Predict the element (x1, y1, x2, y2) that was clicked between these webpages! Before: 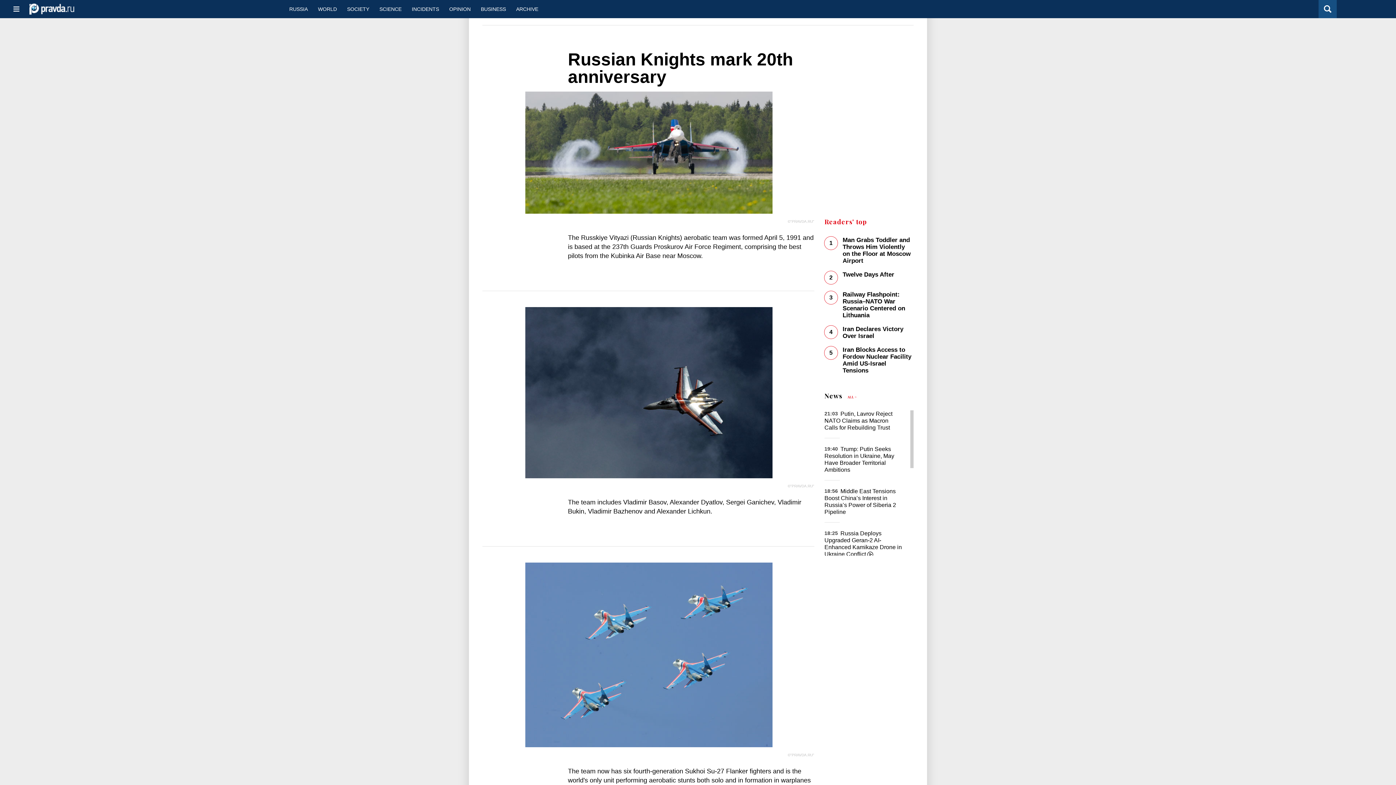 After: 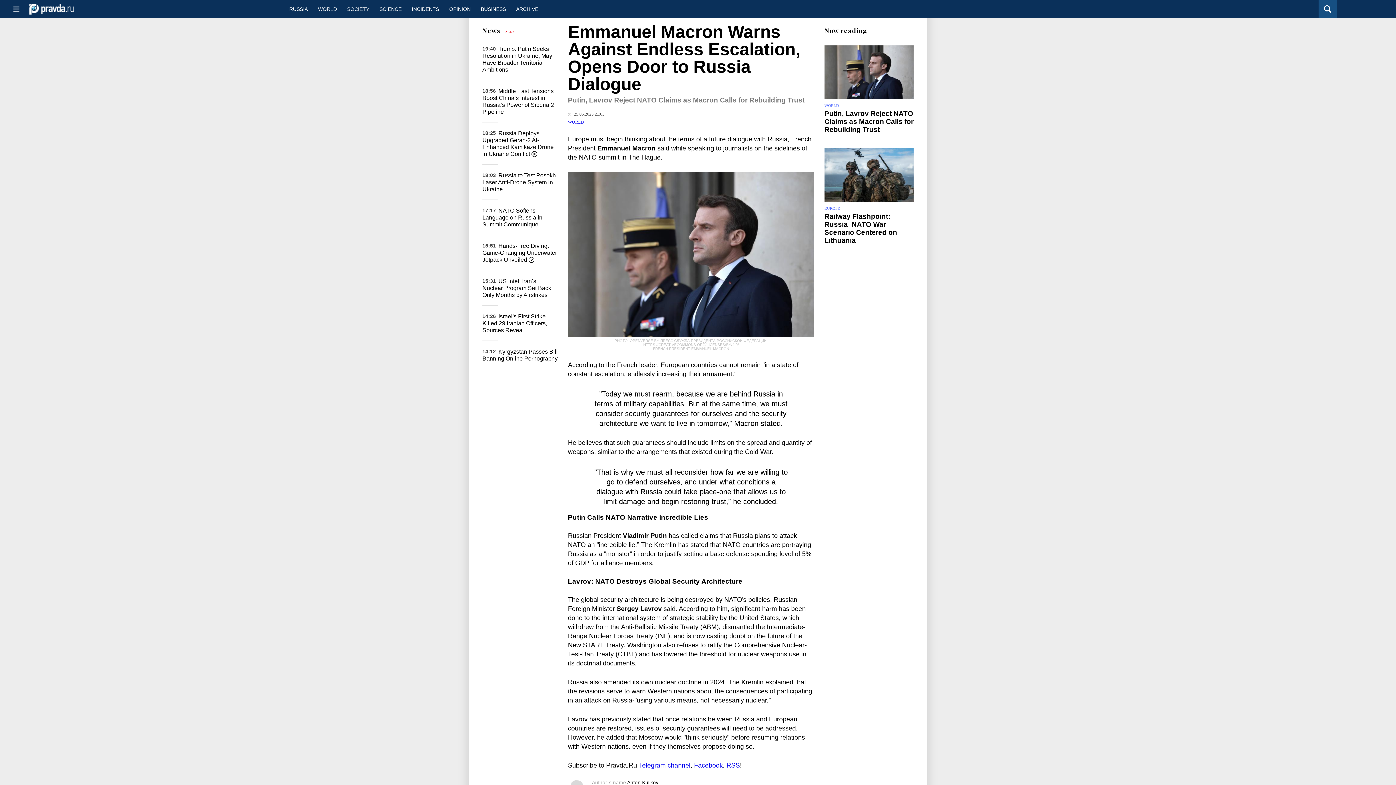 Action: bbox: (824, 410, 892, 430) label: Putin, Lavrov Reject NATO Claims as Macron Calls for Rebuilding Trust